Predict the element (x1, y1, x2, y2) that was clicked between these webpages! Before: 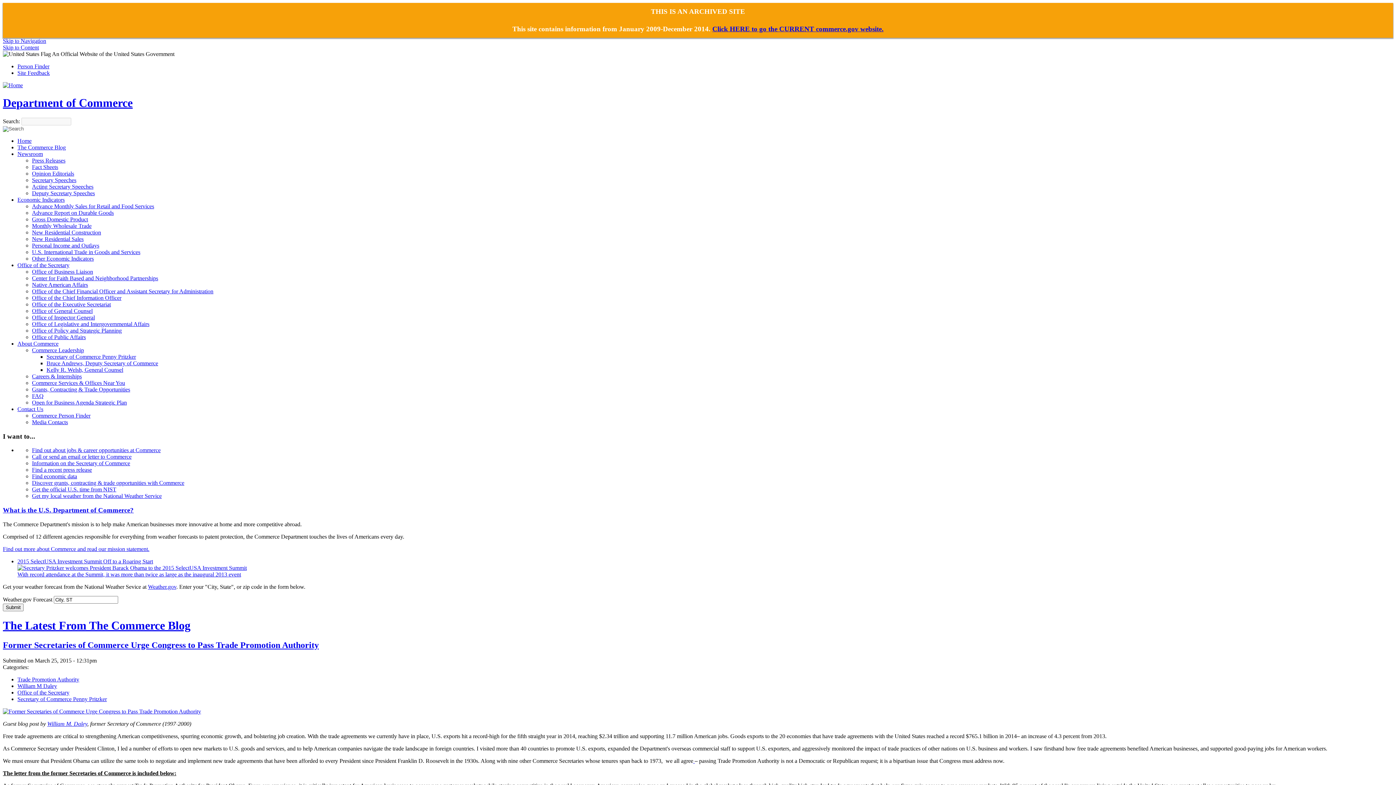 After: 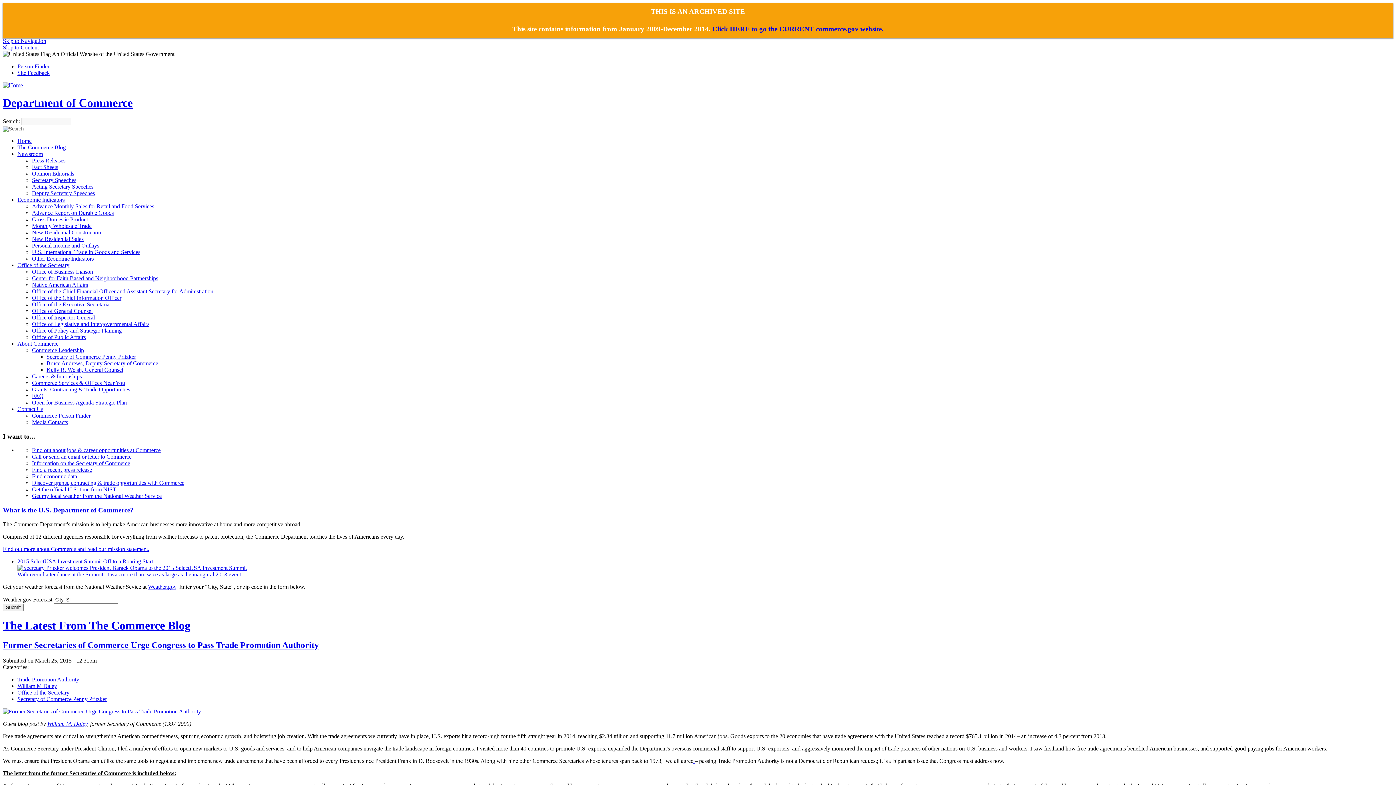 Action: label: The Latest From The Commerce Blog bbox: (2, 619, 190, 632)